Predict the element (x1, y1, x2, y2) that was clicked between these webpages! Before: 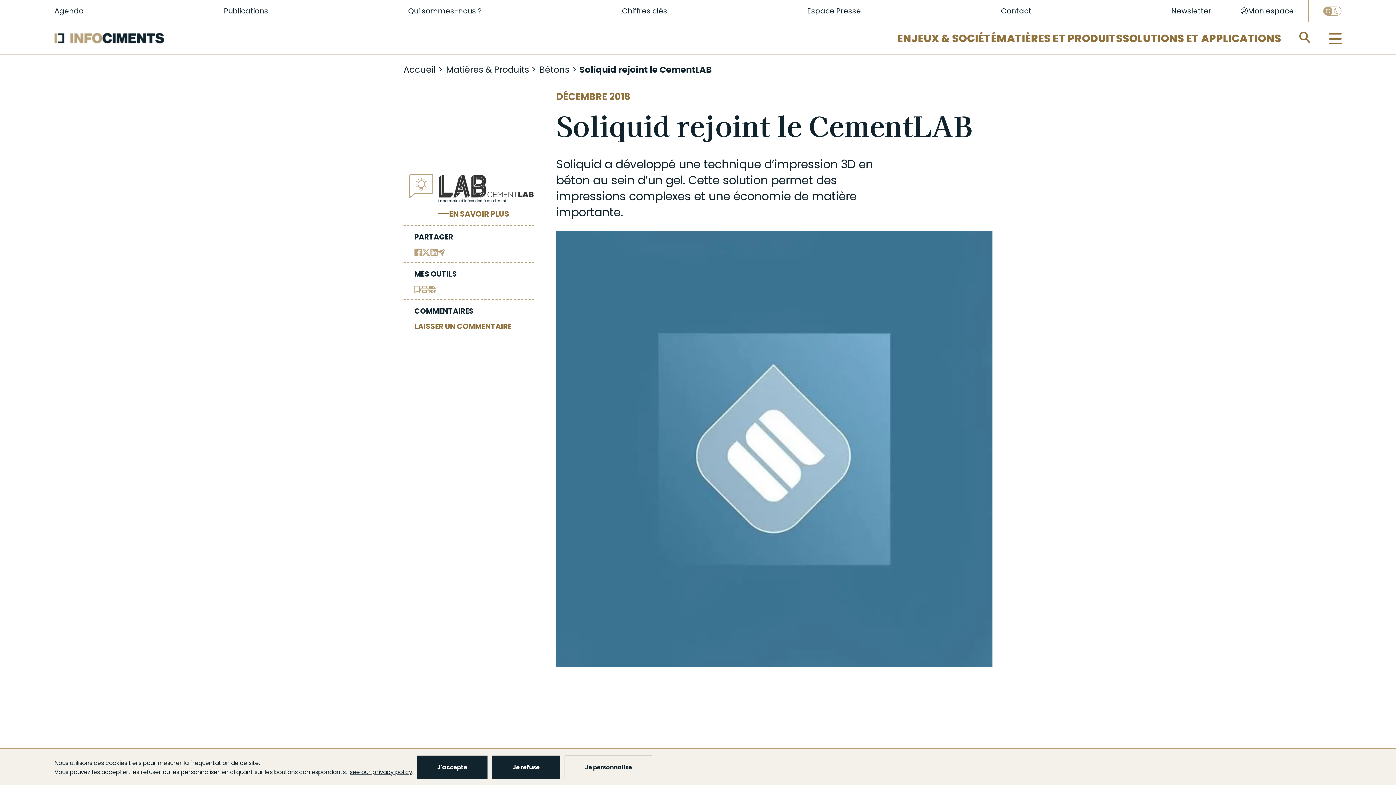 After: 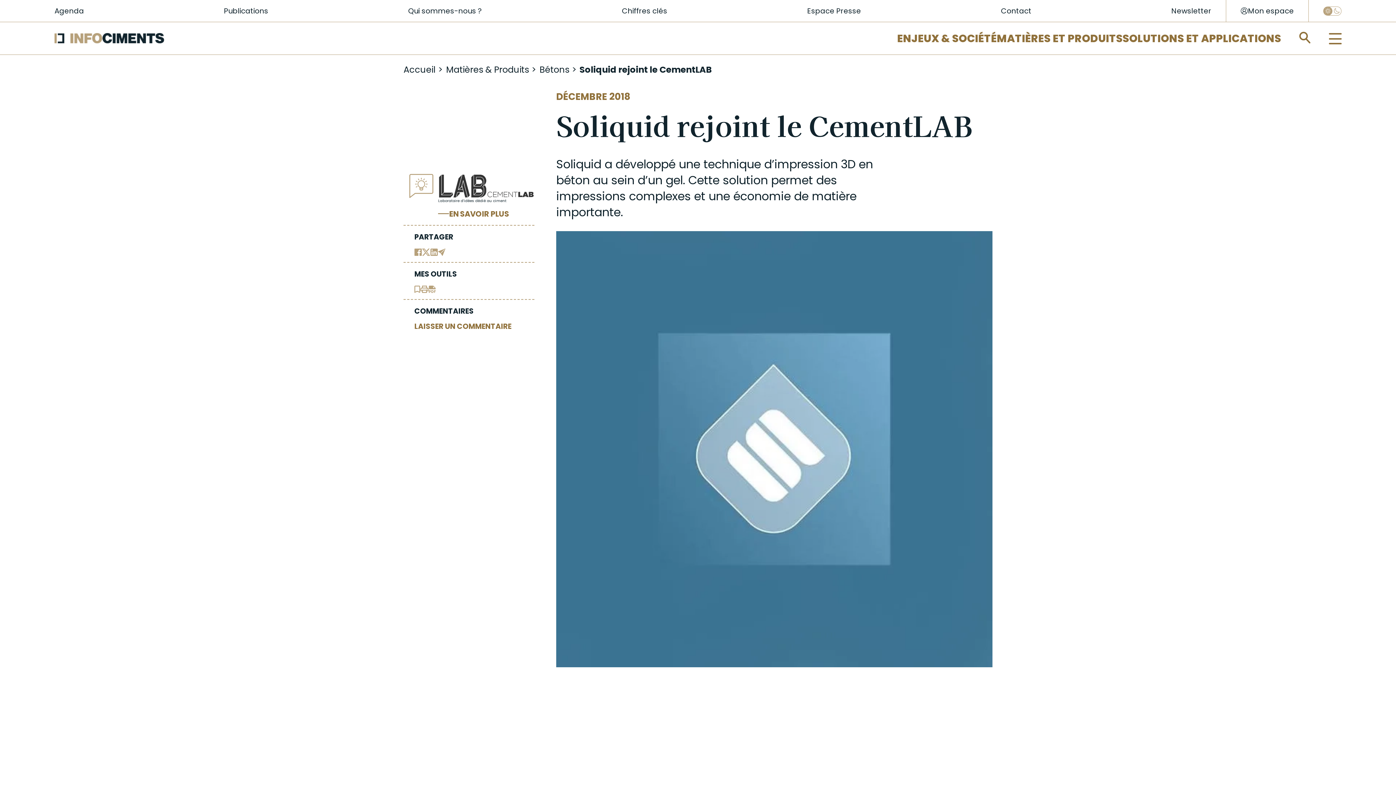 Action: bbox: (417, 756, 487, 779) label: J'accepte